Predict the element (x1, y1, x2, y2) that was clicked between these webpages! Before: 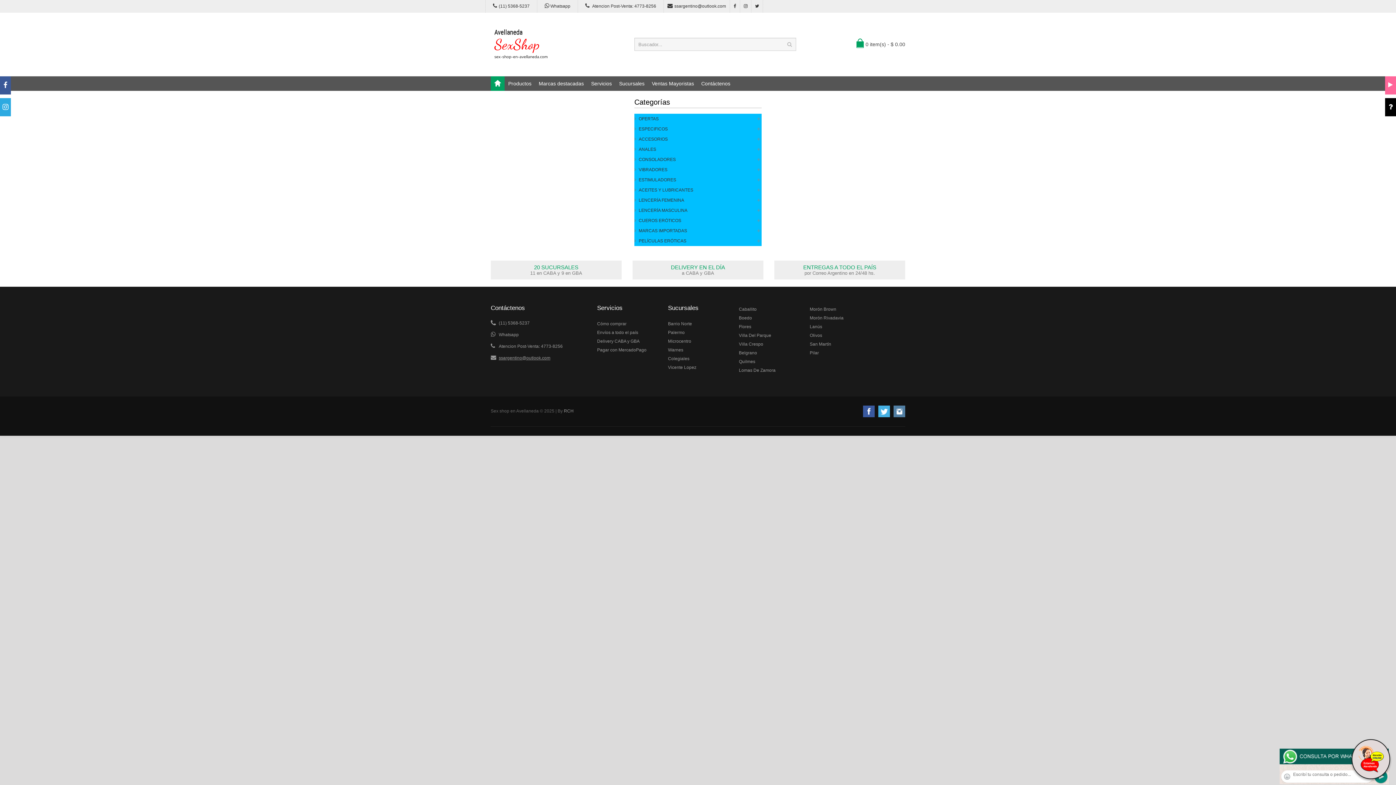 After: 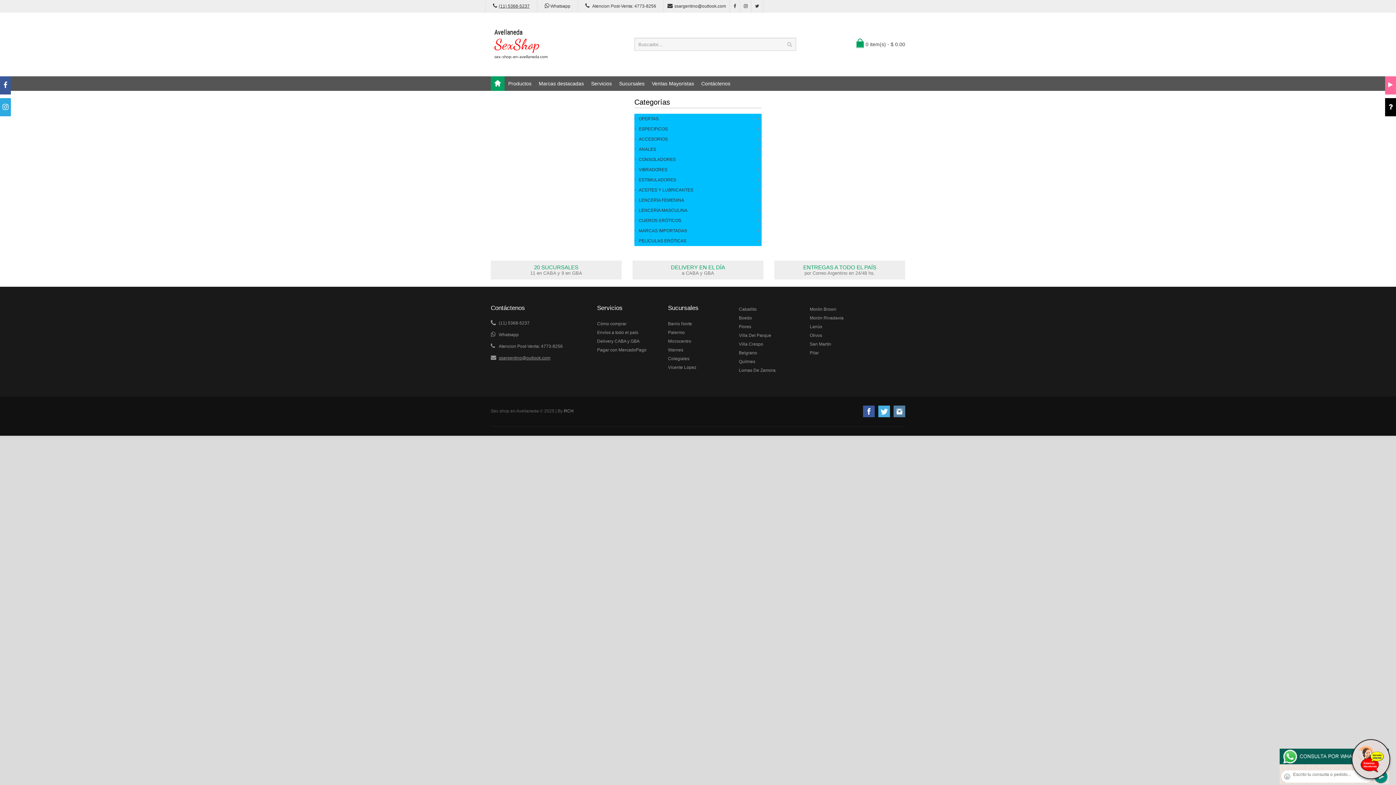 Action: bbox: (489, 0, 533, 12) label: (11) 5368-5237